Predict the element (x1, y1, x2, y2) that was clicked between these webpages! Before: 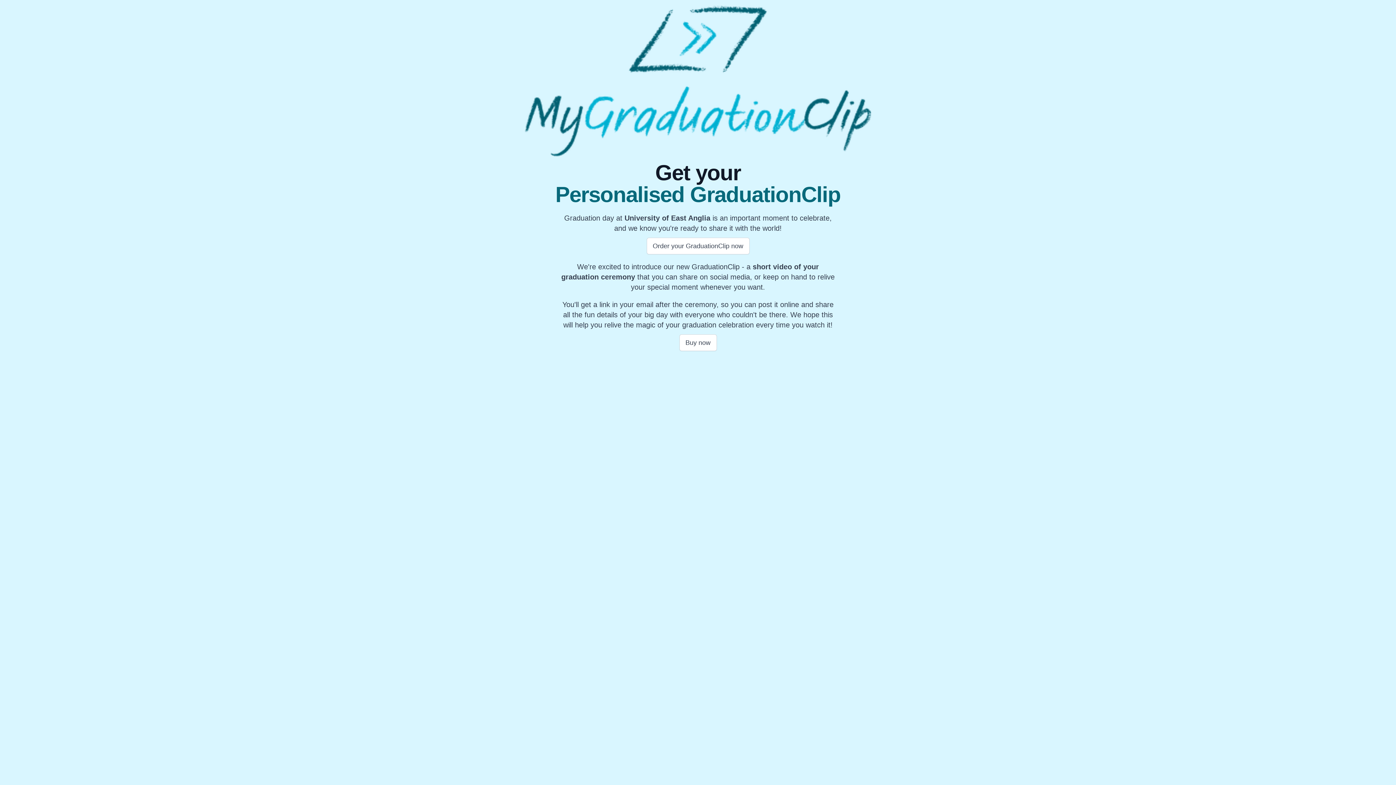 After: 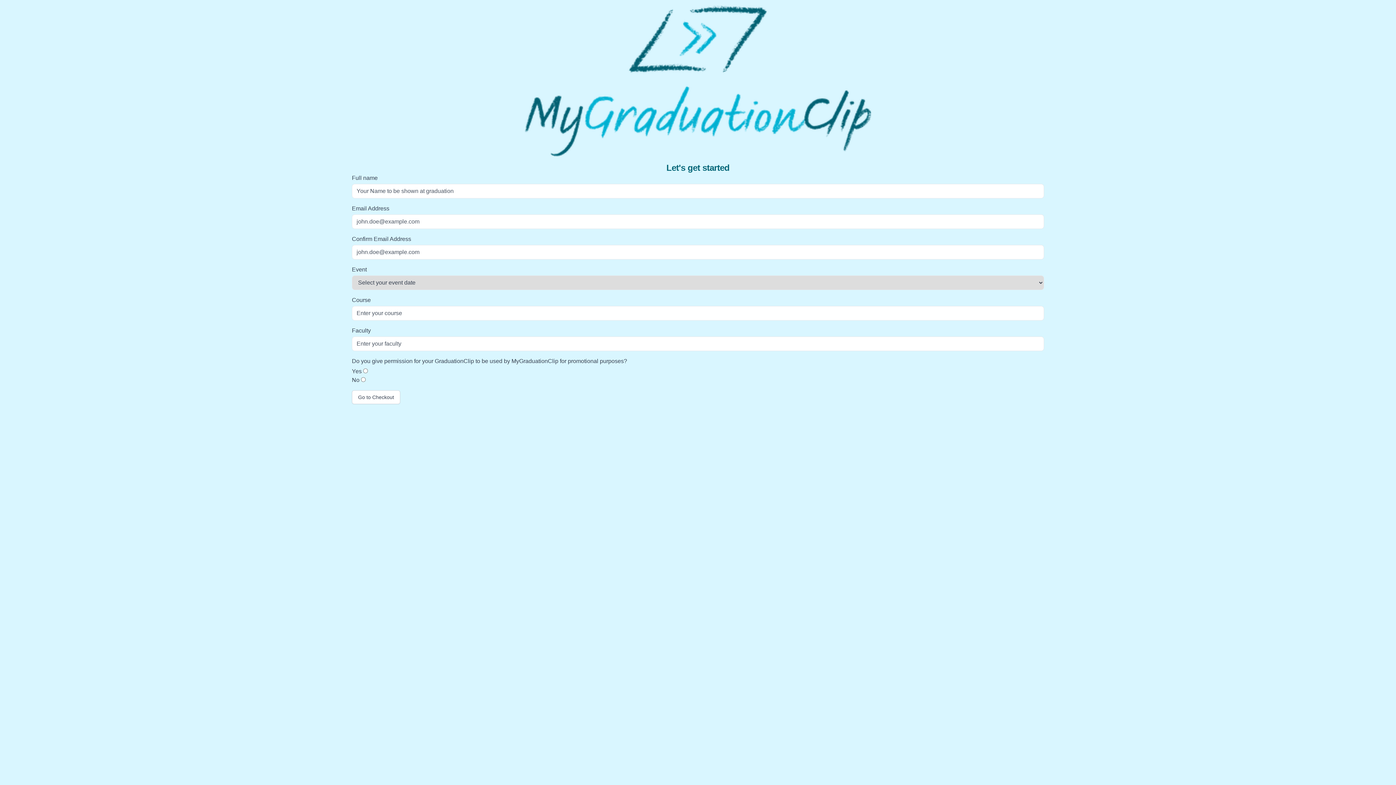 Action: label: Order your GraduationClip now bbox: (646, 237, 749, 254)